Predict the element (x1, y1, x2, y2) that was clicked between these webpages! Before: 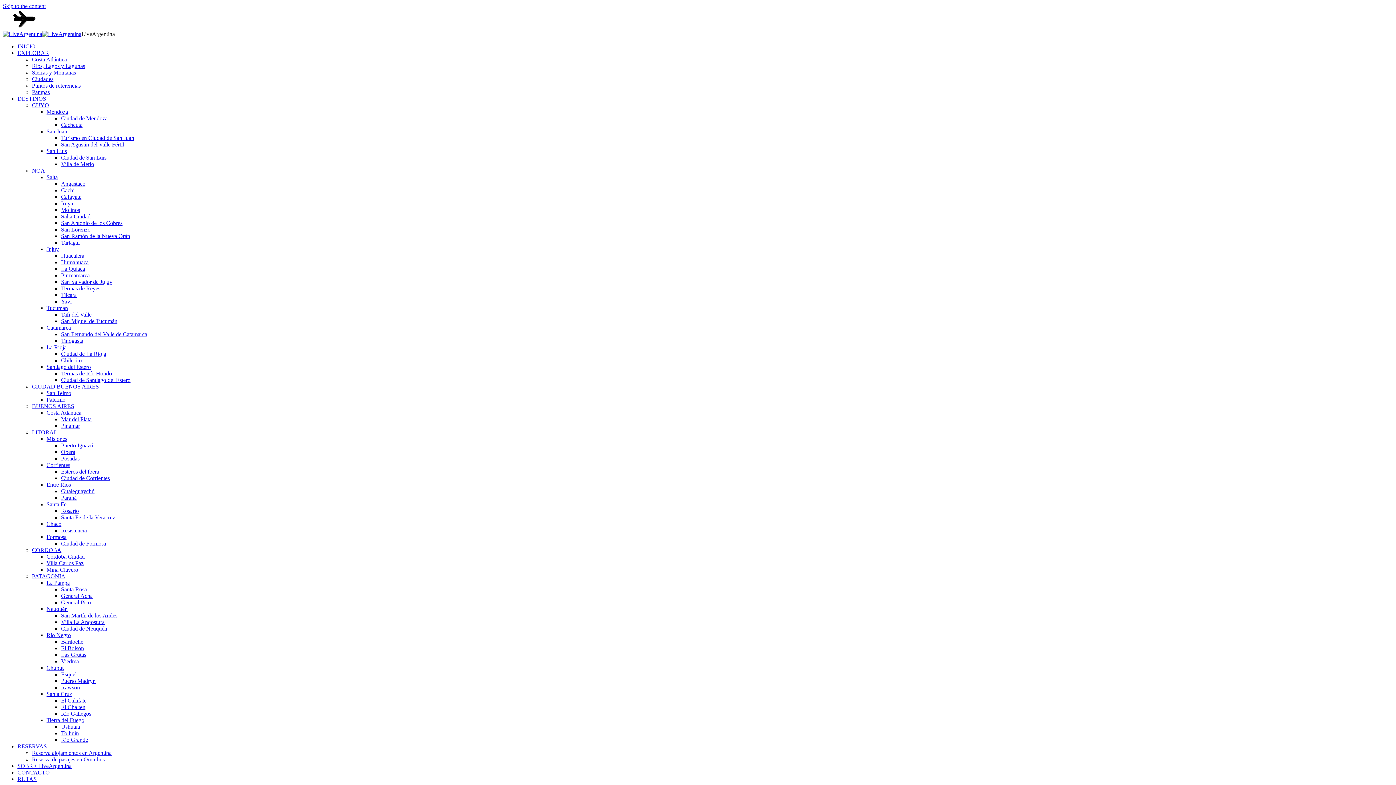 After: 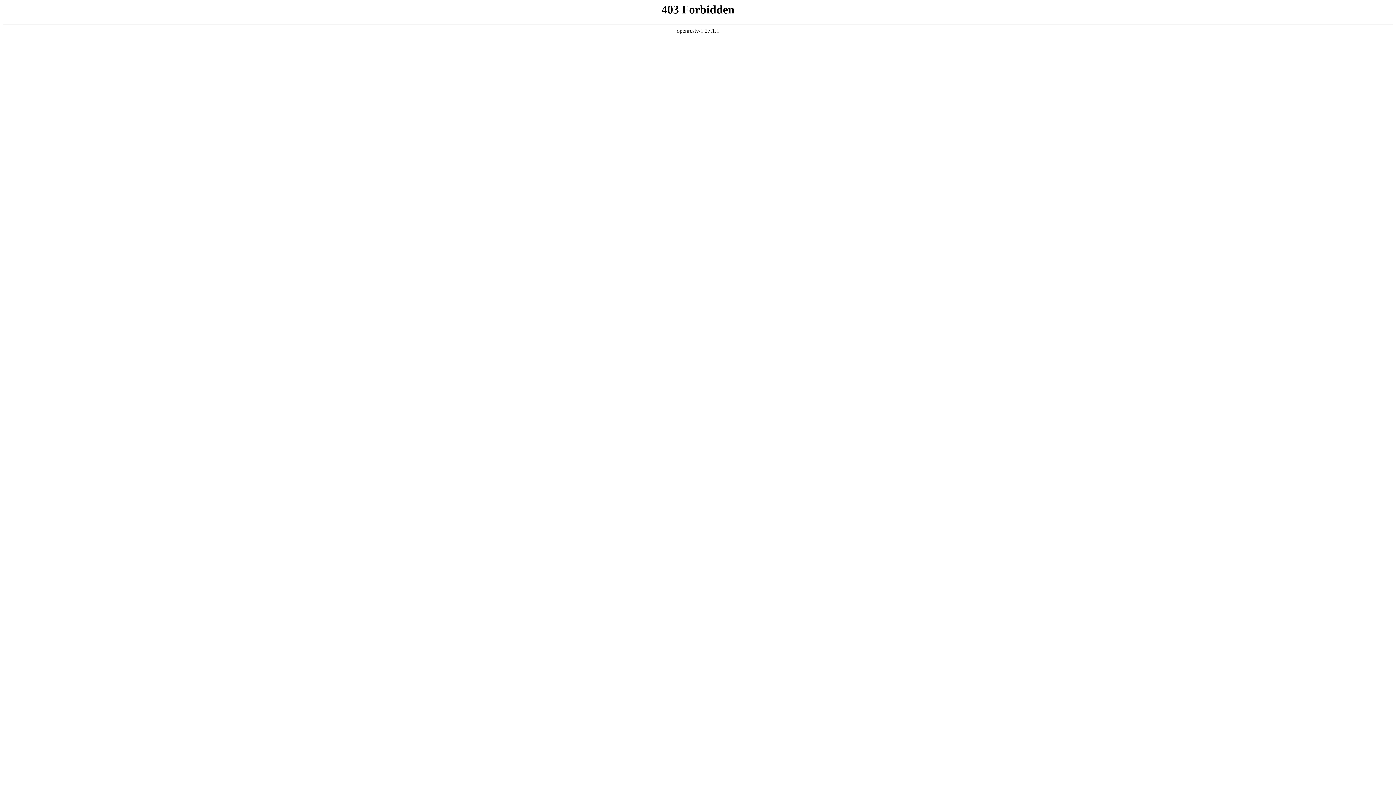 Action: bbox: (61, 625, 107, 632) label: Ciudad de Neuquén